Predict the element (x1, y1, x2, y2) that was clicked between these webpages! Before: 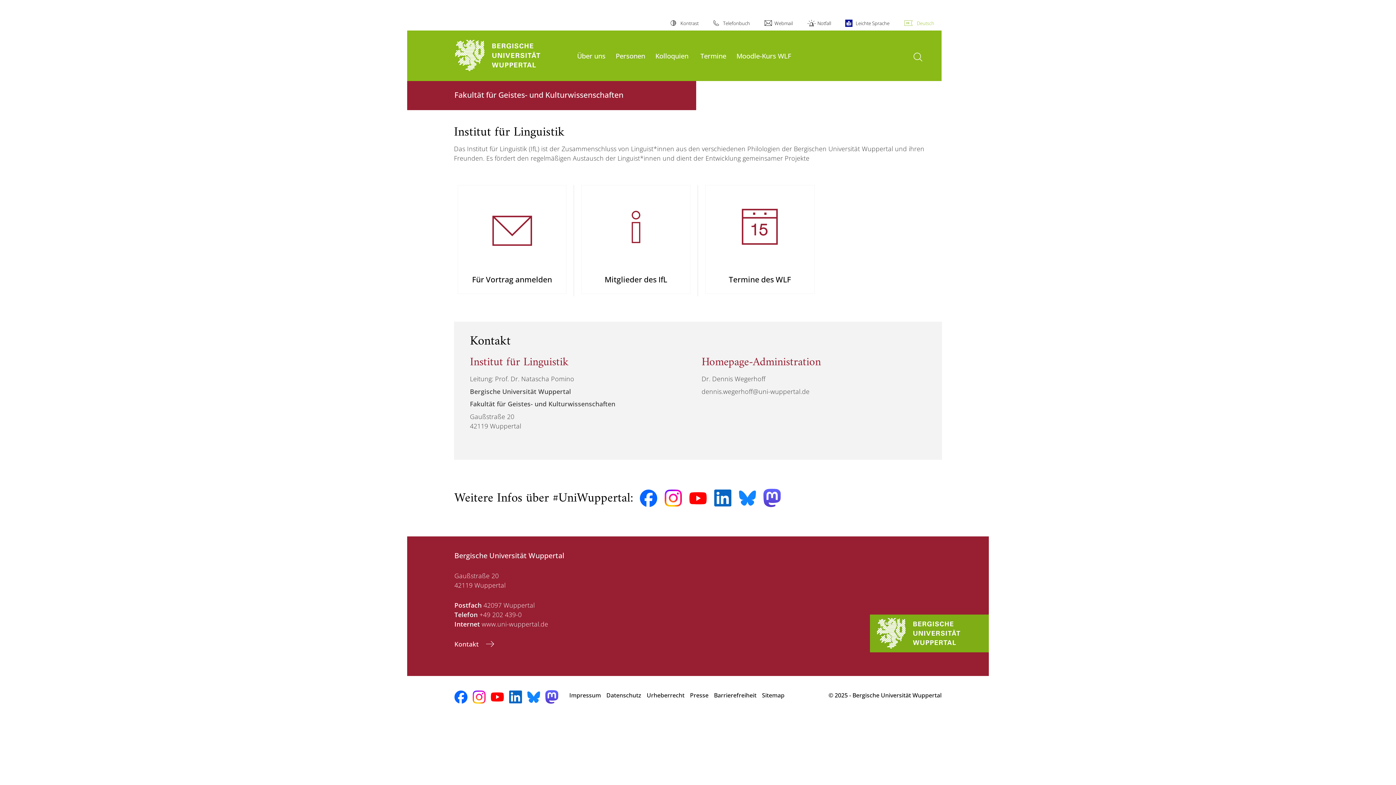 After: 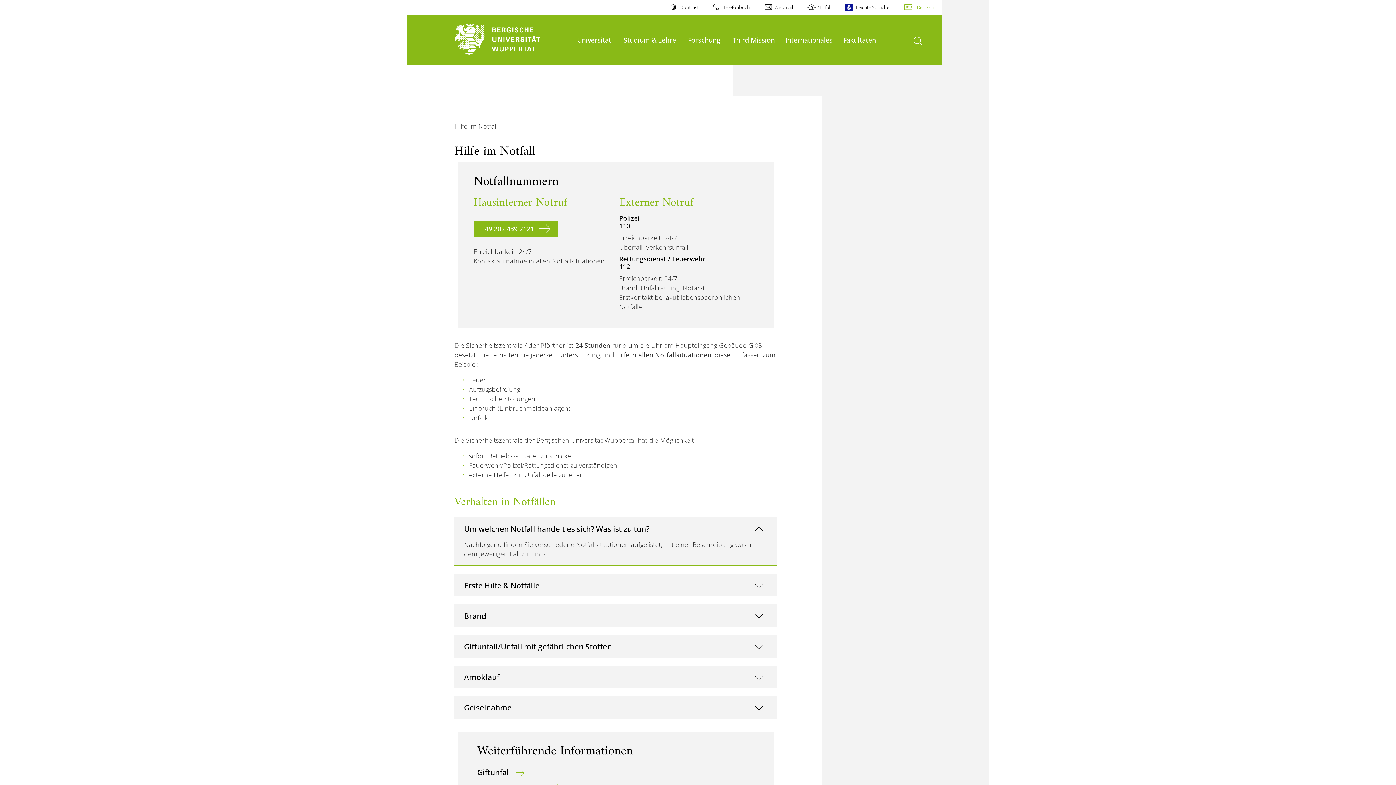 Action: label: Notfall bbox: (807, 16, 831, 30)